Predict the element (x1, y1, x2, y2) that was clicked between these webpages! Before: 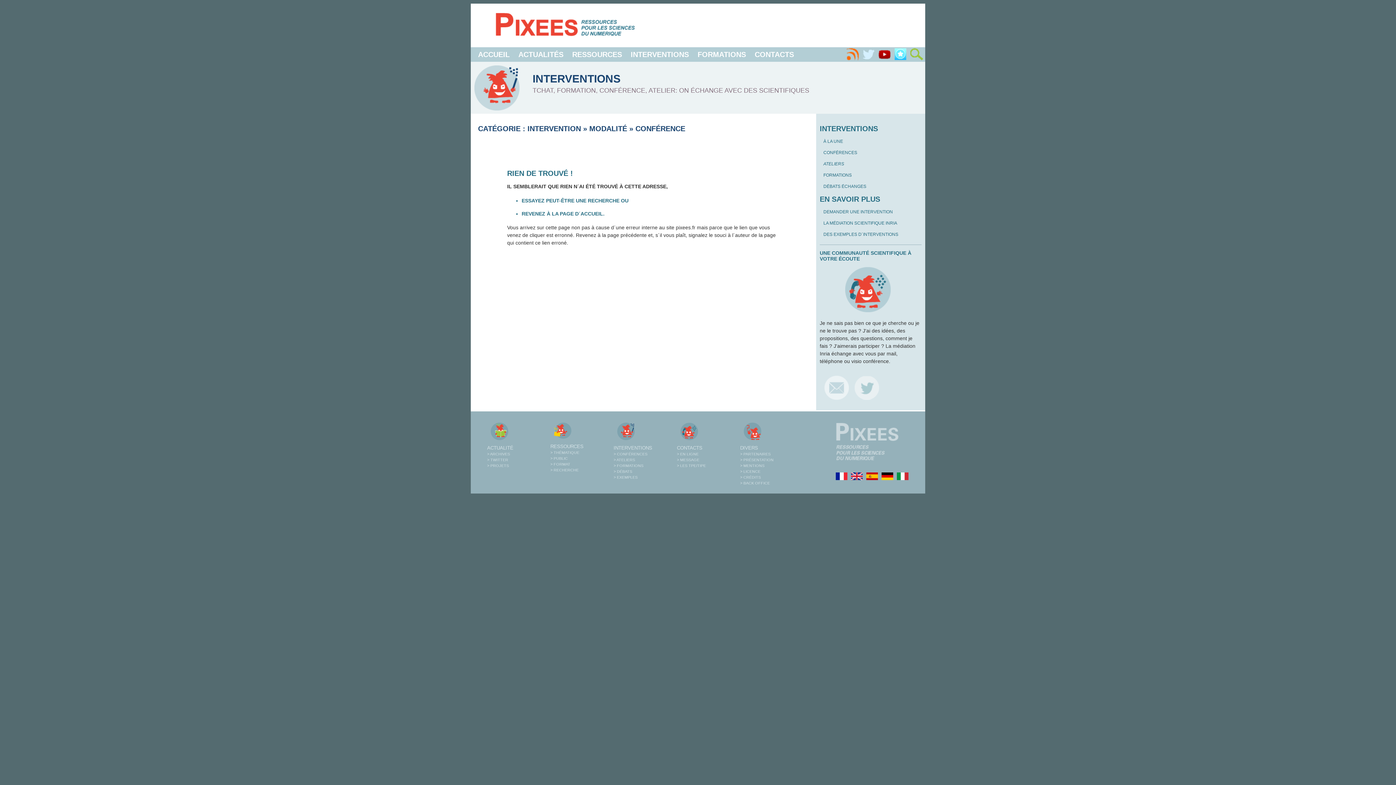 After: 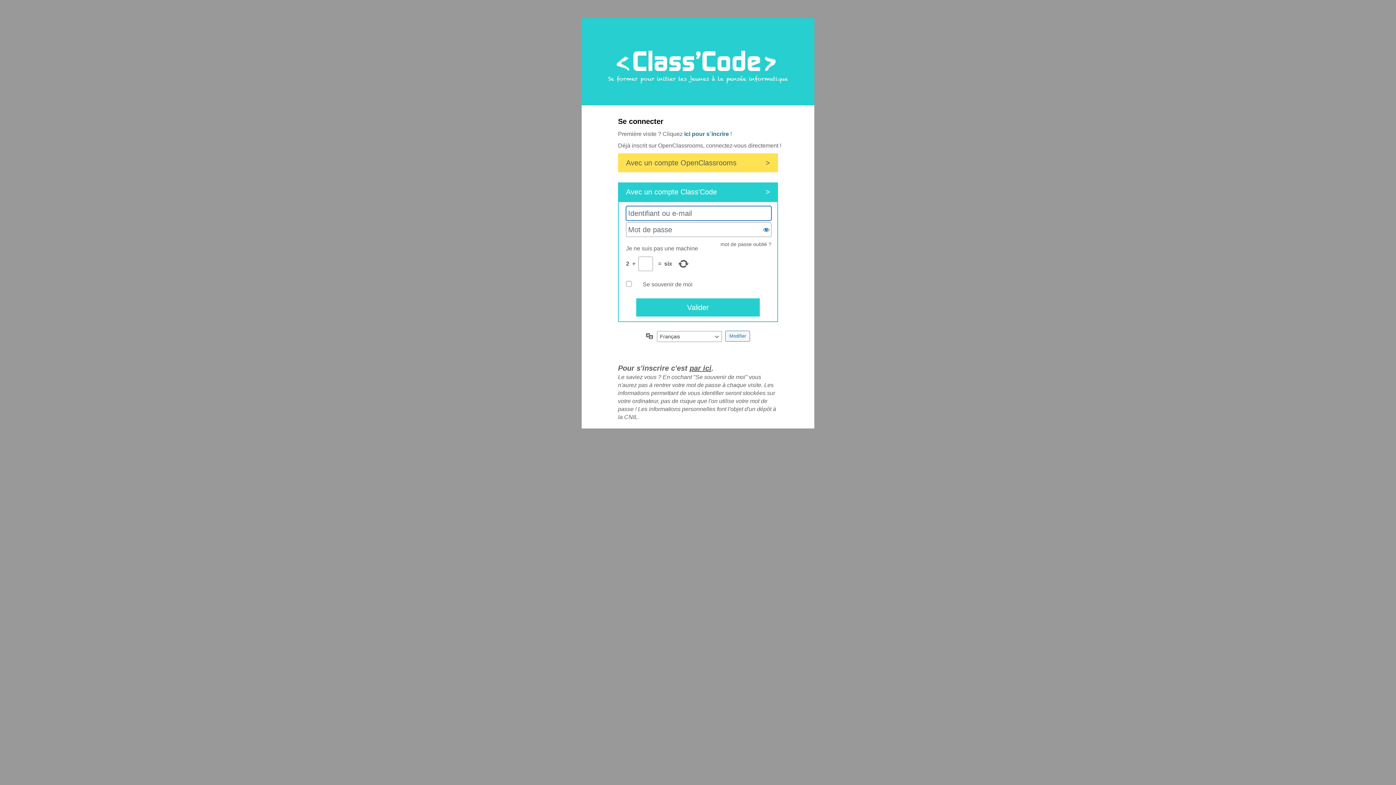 Action: label: > BACK OFFICE bbox: (740, 481, 770, 485)